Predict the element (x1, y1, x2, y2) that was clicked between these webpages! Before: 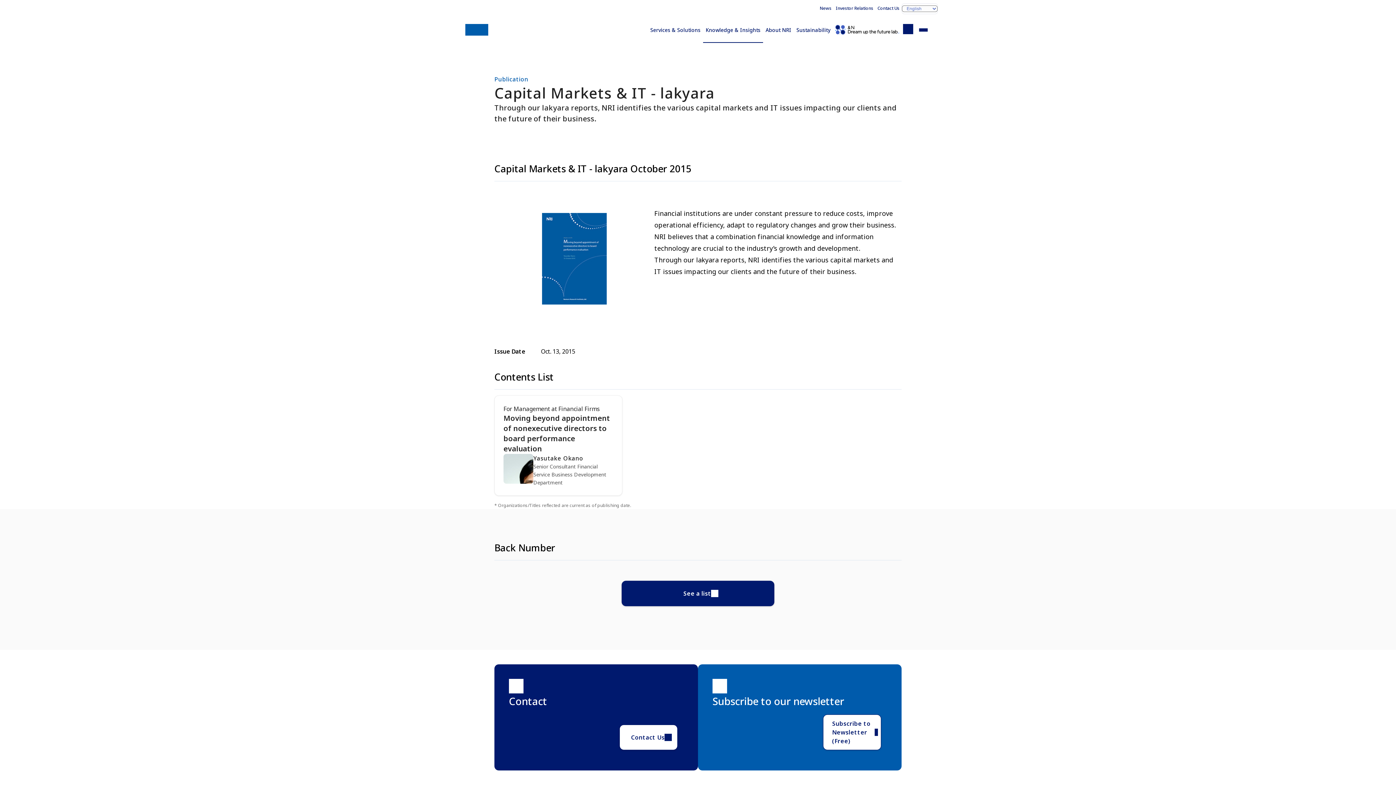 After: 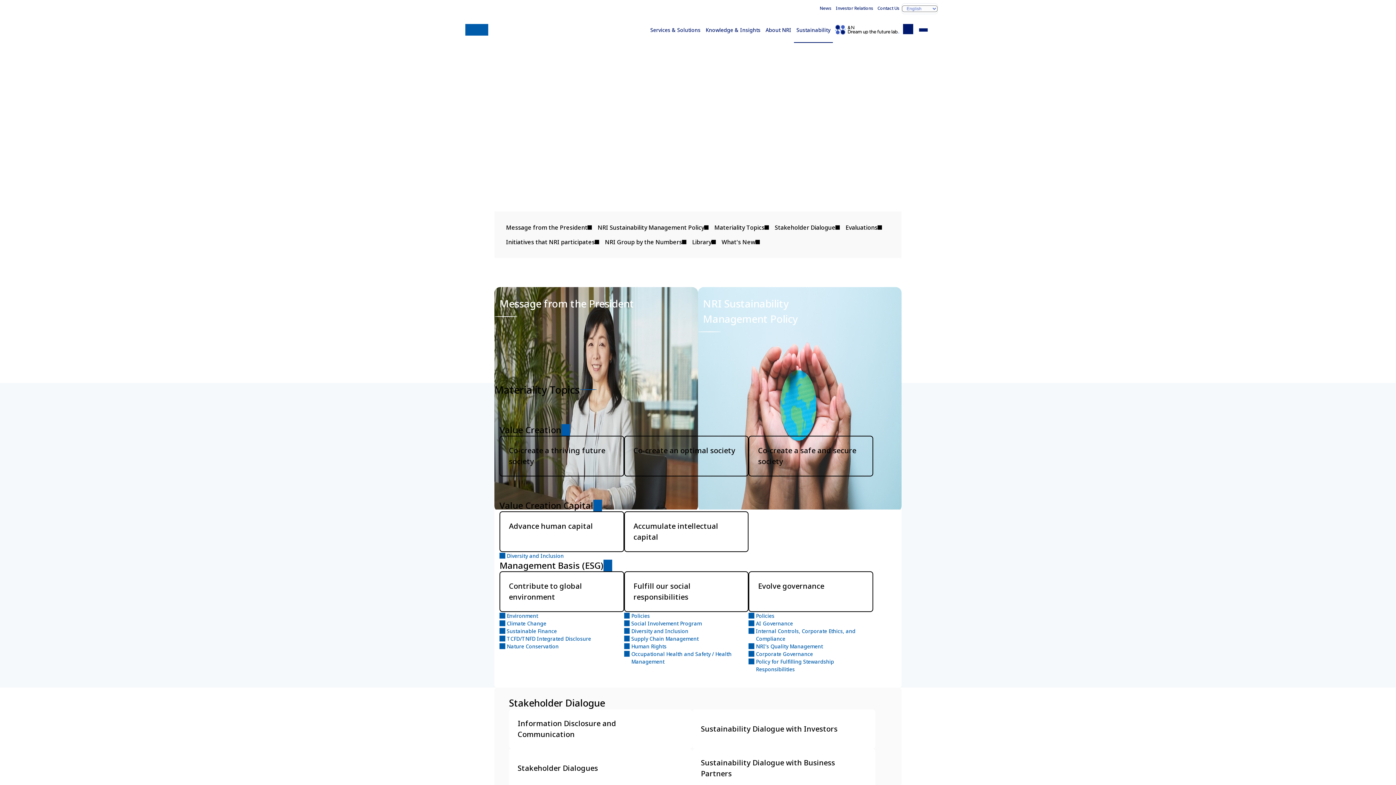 Action: bbox: (794, 16, 833, 42) label: Sustainability